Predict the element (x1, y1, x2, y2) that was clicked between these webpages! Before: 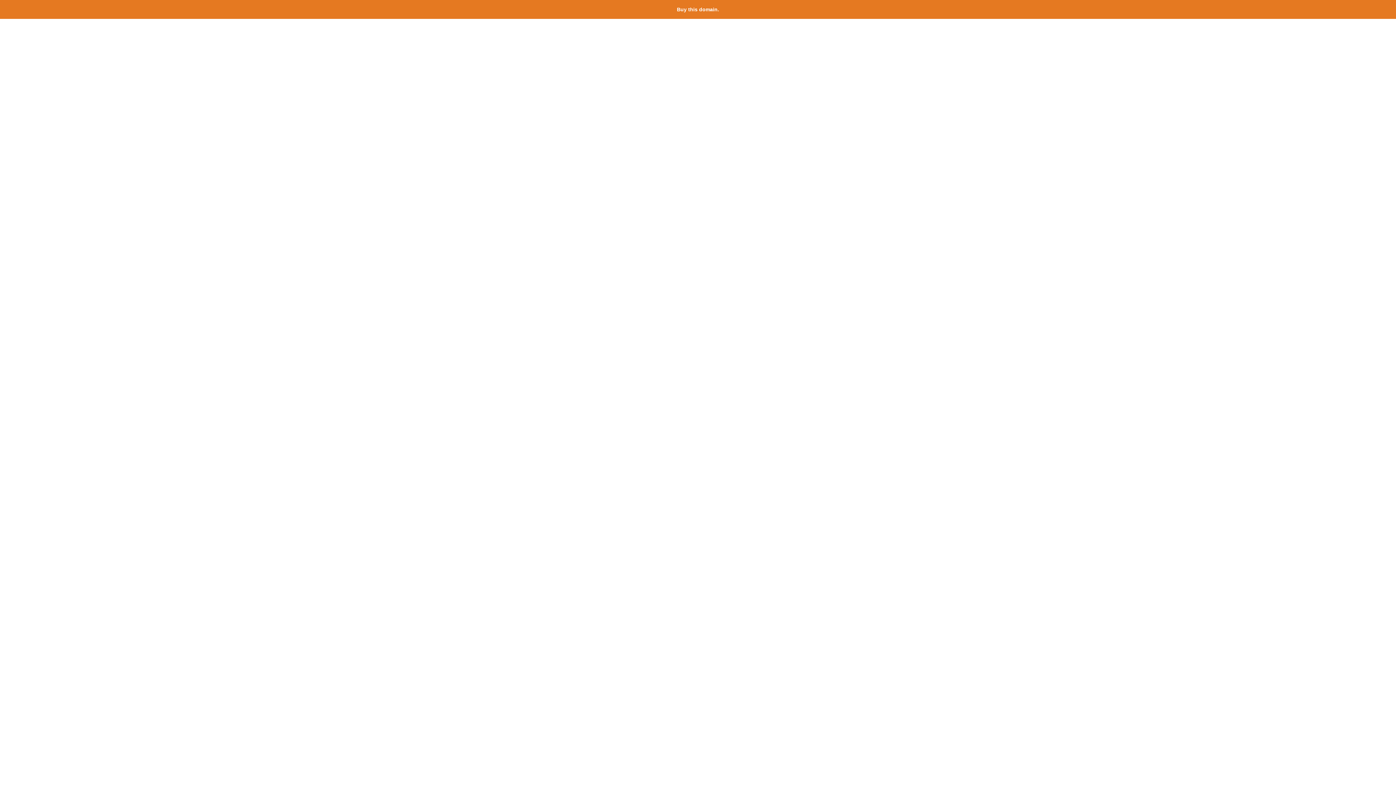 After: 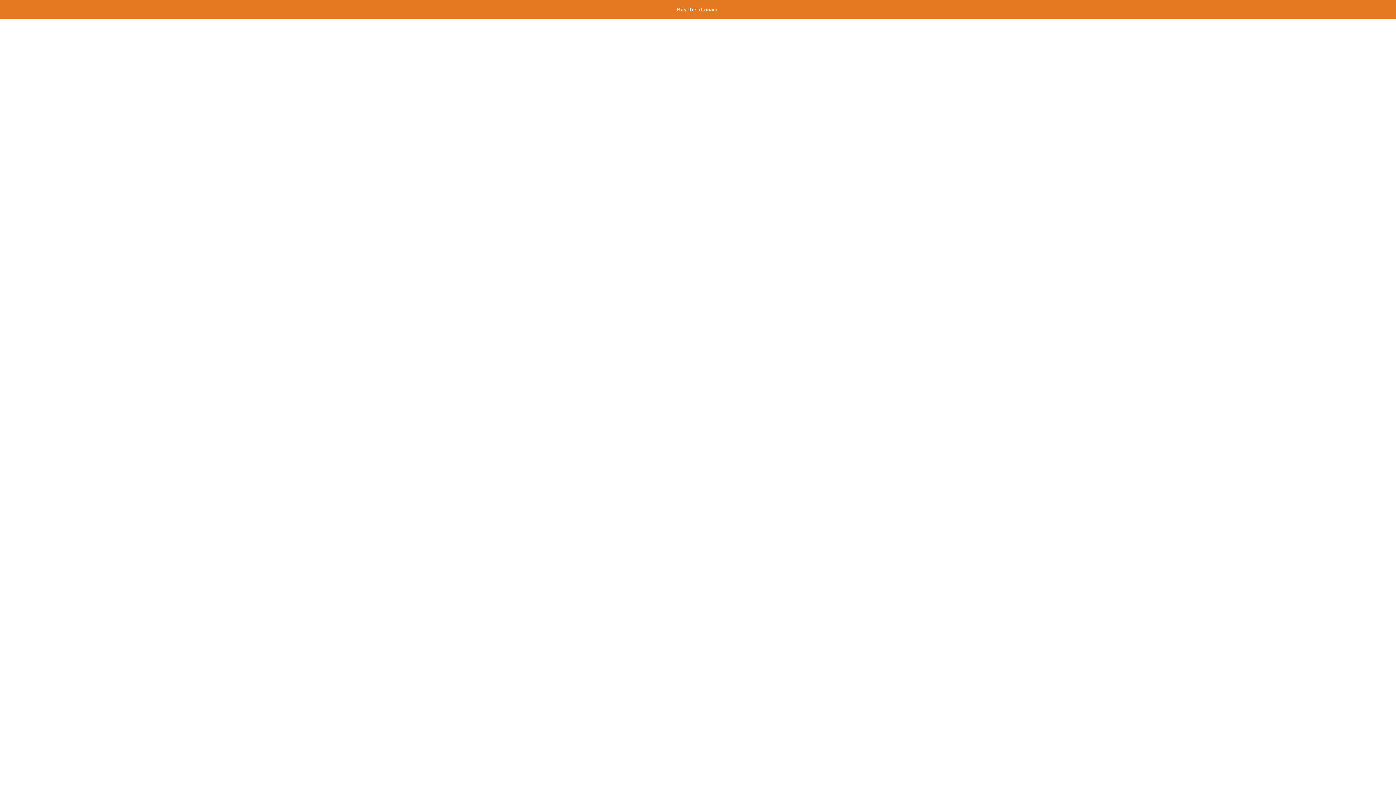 Action: bbox: (677, 6, 719, 12) label: Buy this domain.